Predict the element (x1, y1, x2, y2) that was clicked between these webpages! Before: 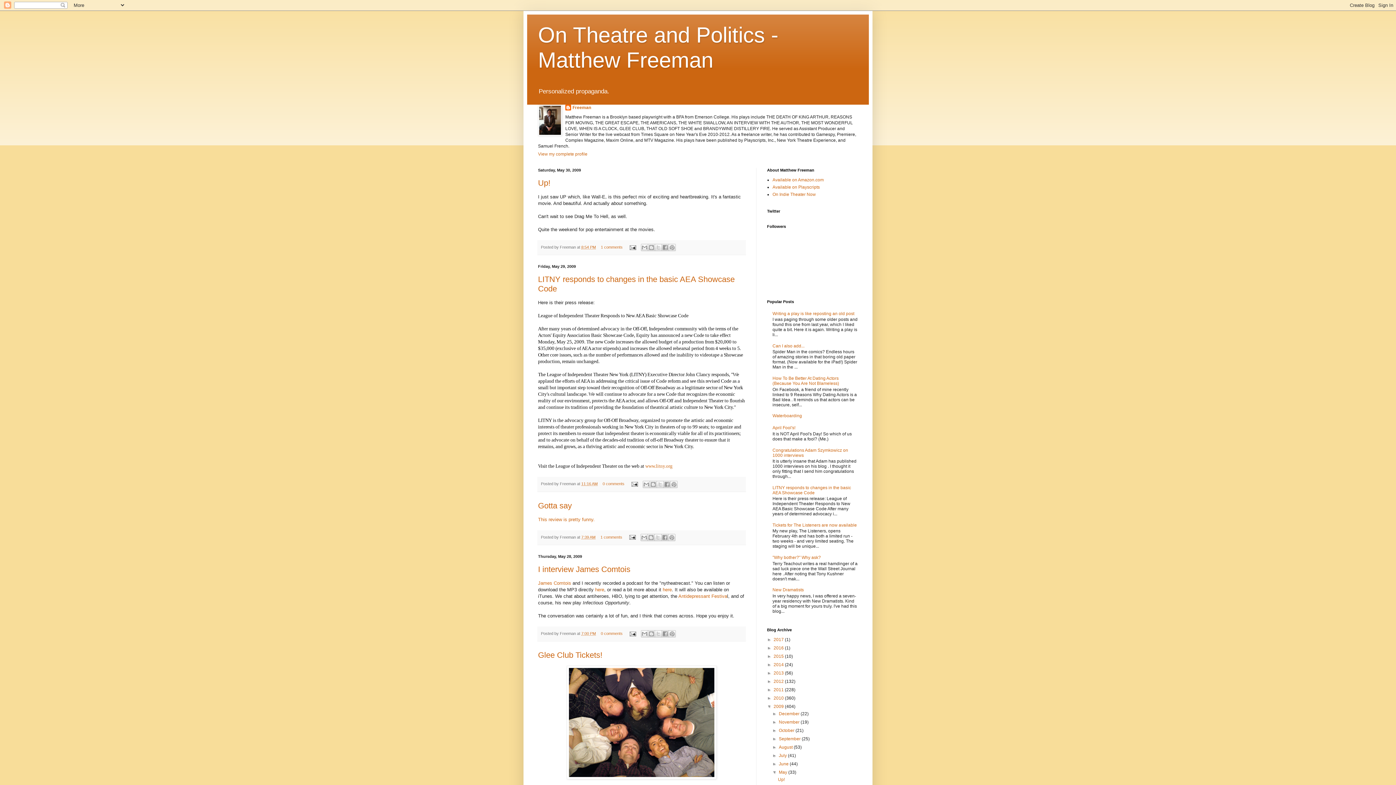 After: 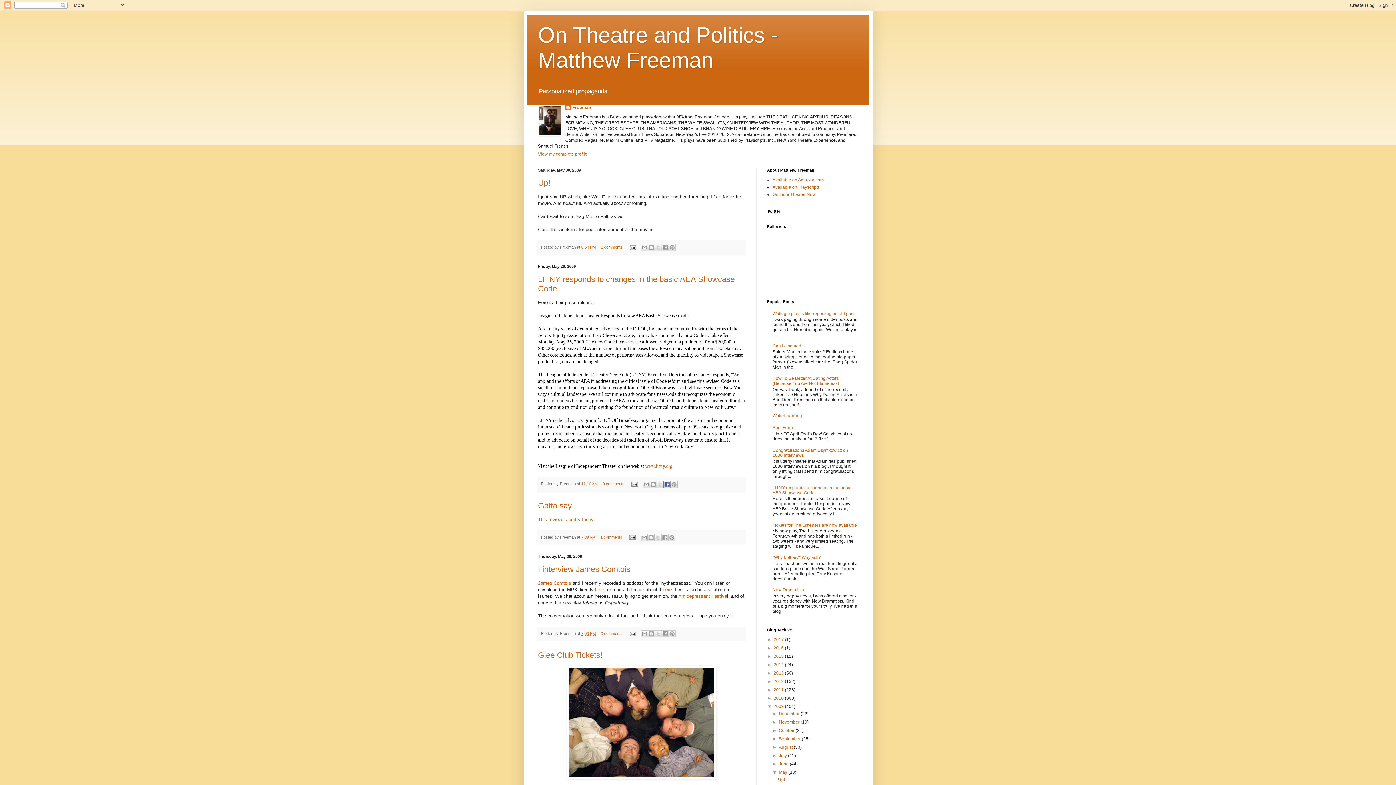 Action: label: Share to Facebook bbox: (663, 480, 670, 488)